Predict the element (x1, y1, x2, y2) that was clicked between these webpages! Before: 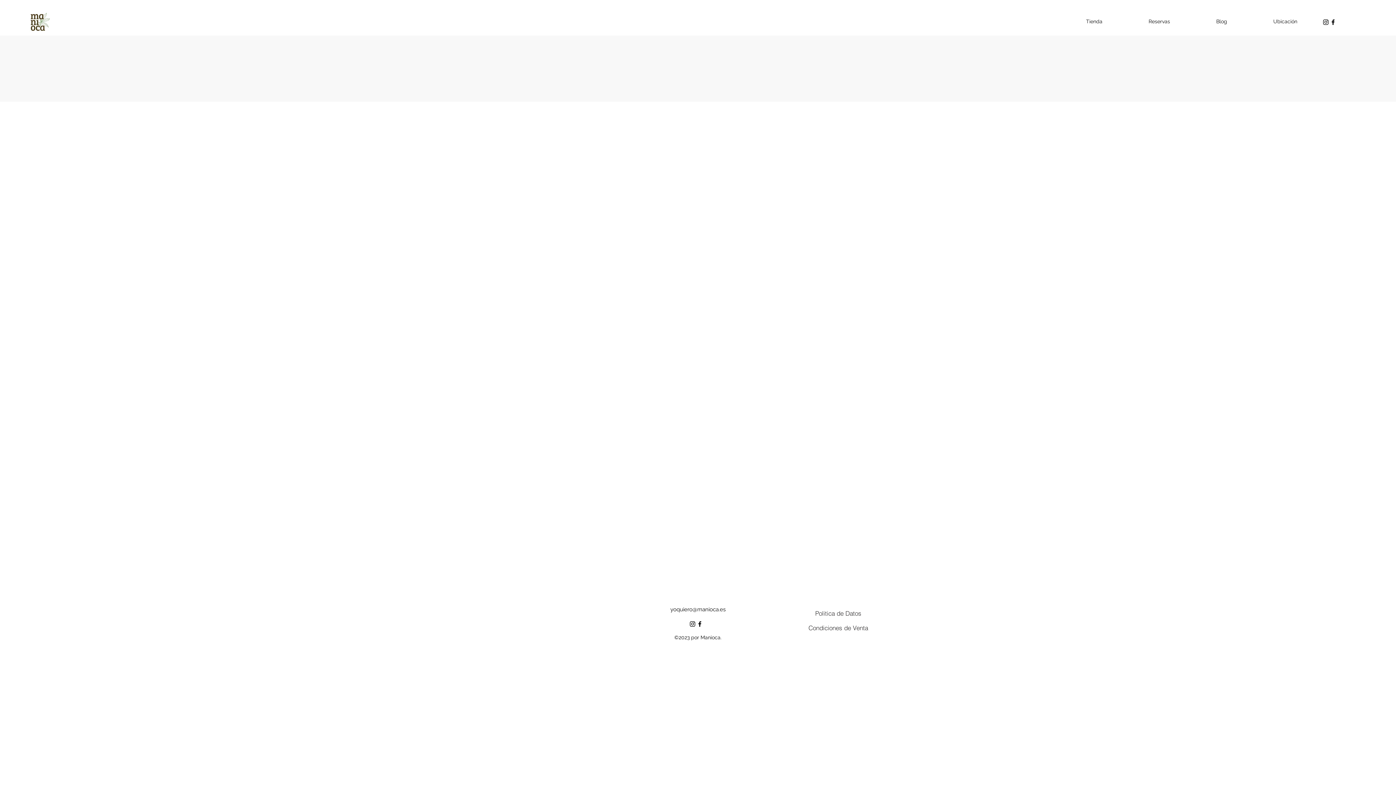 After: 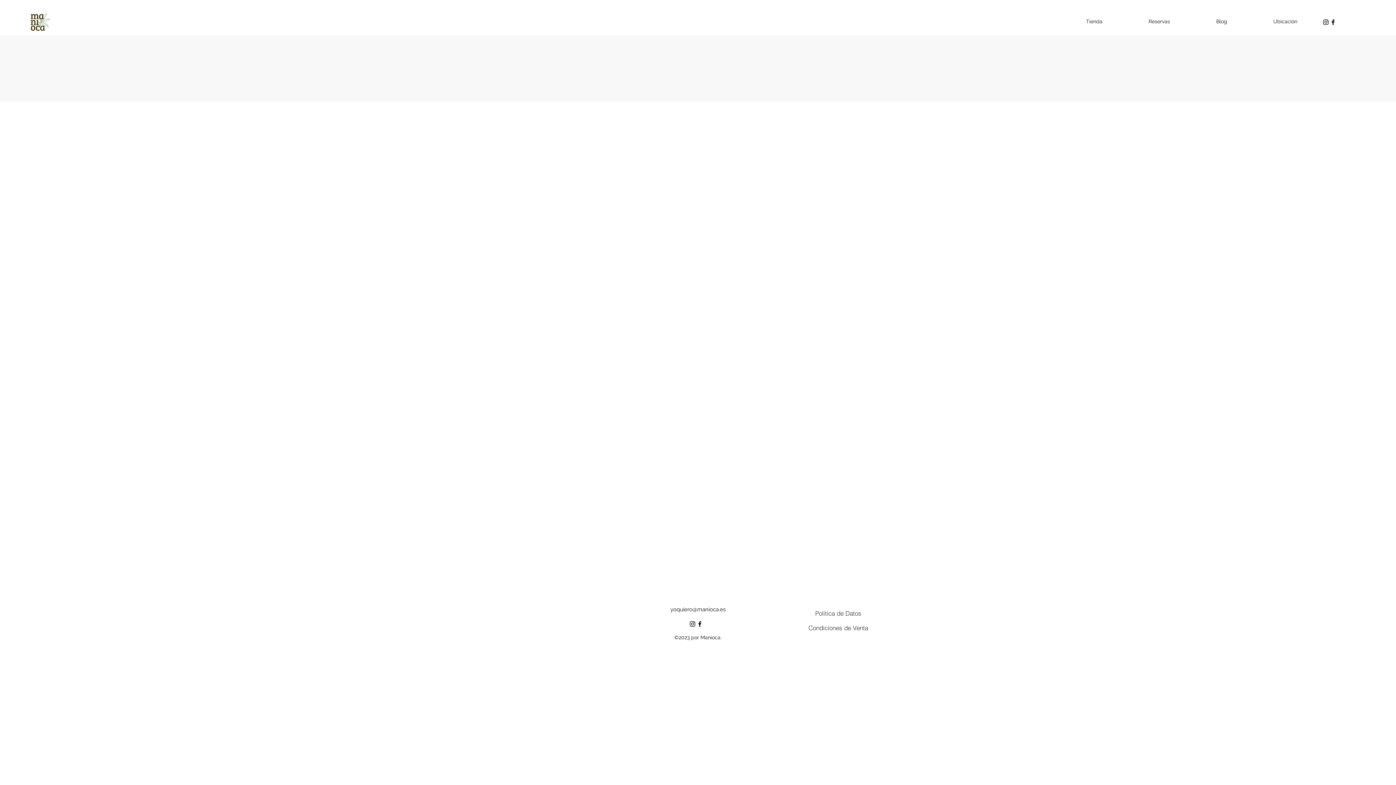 Action: label: PF bbox: (520, 228, 876, 232)